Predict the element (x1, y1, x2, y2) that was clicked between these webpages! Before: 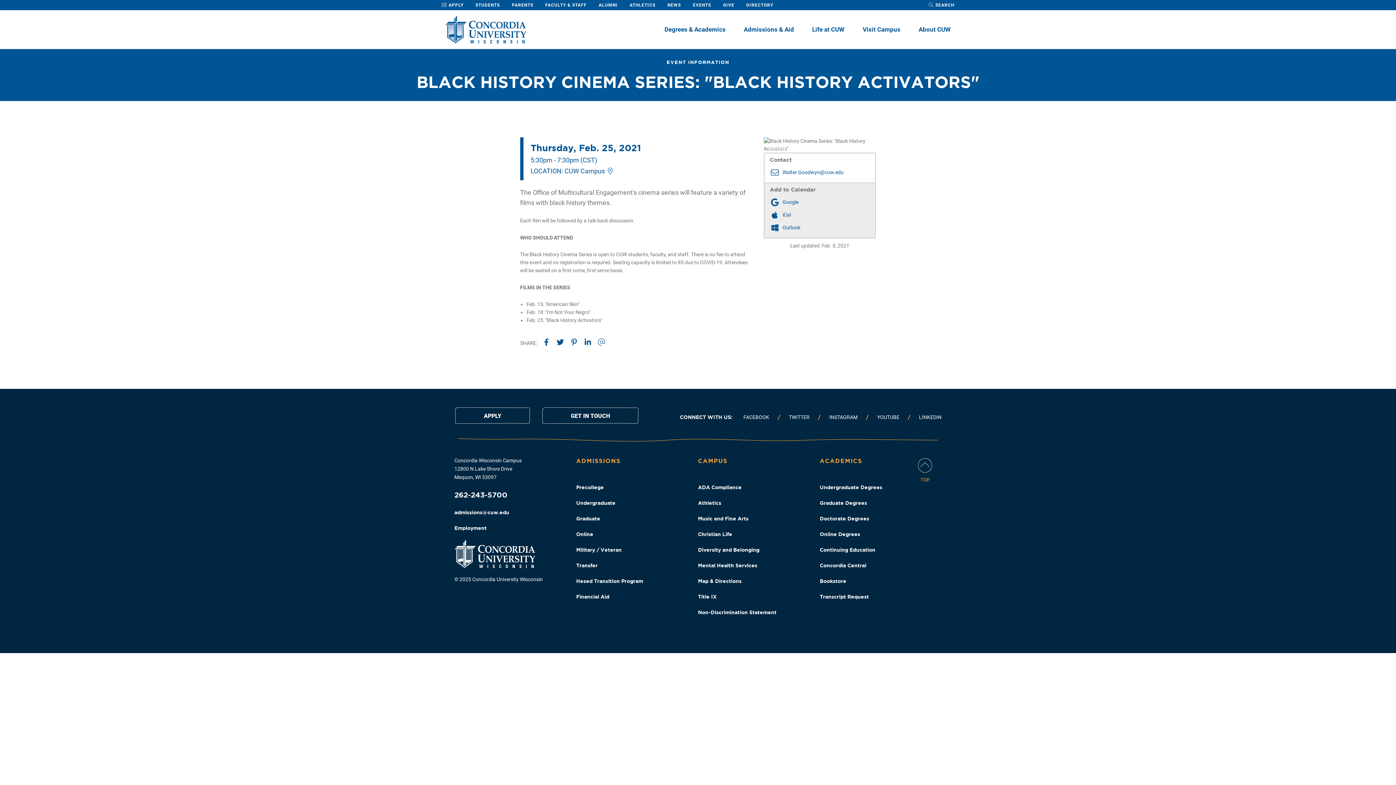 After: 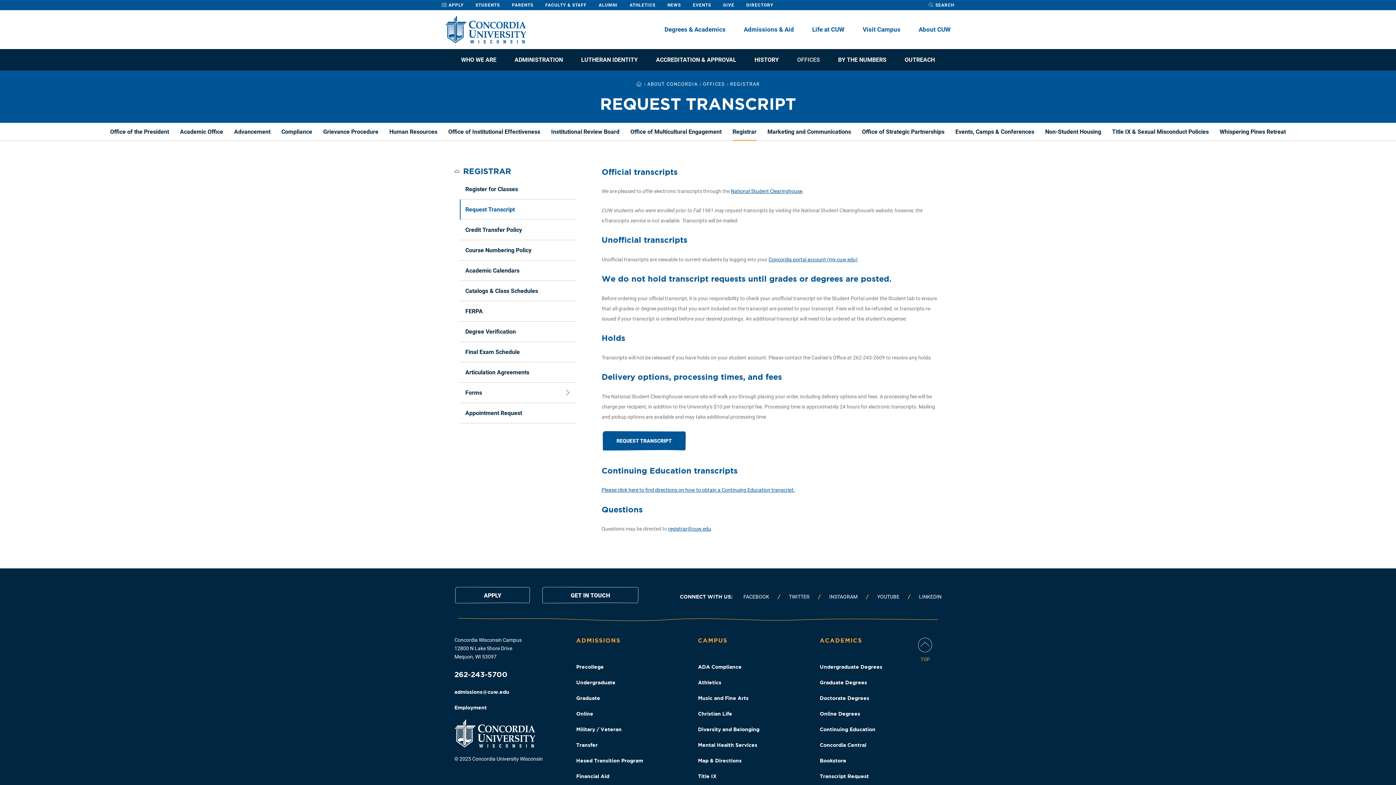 Action: bbox: (820, 594, 869, 600) label: Transcript Request